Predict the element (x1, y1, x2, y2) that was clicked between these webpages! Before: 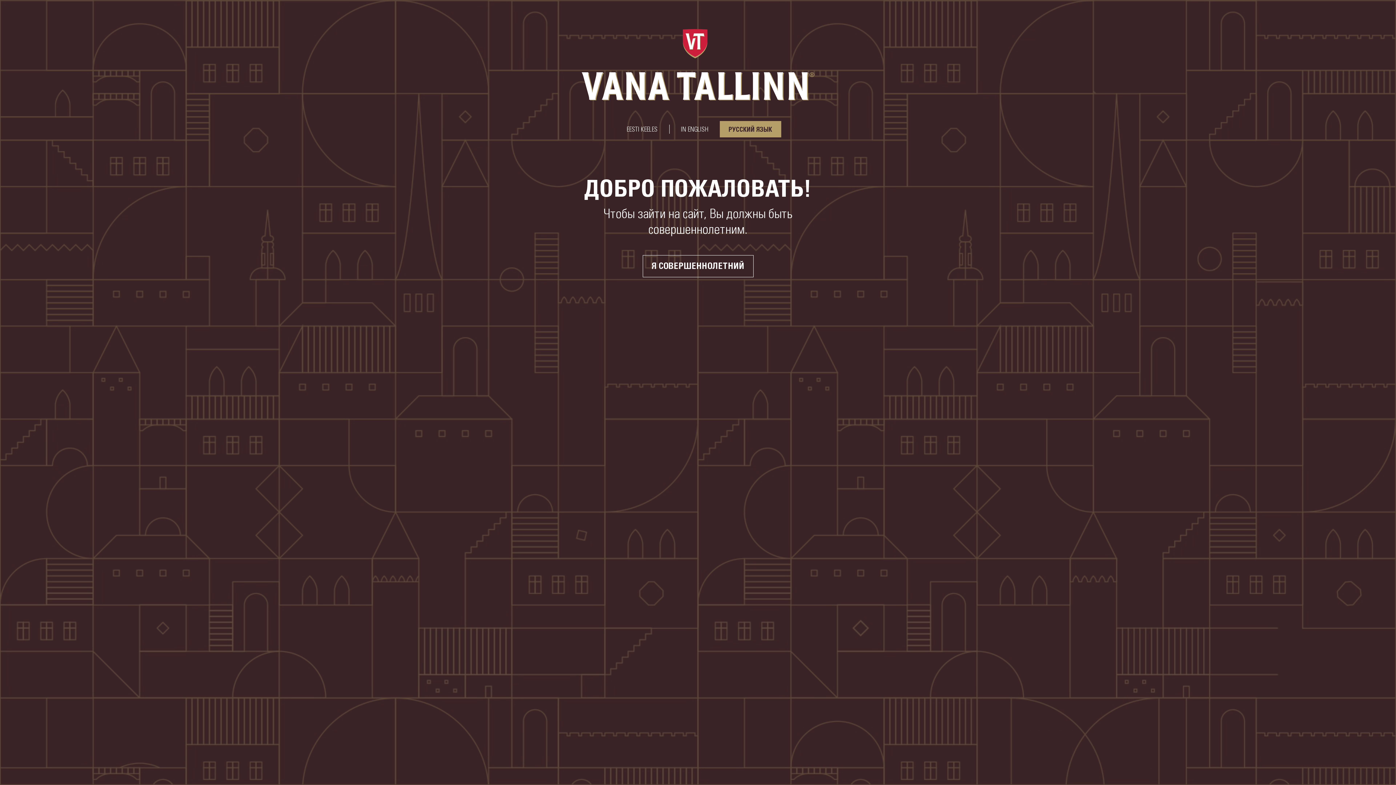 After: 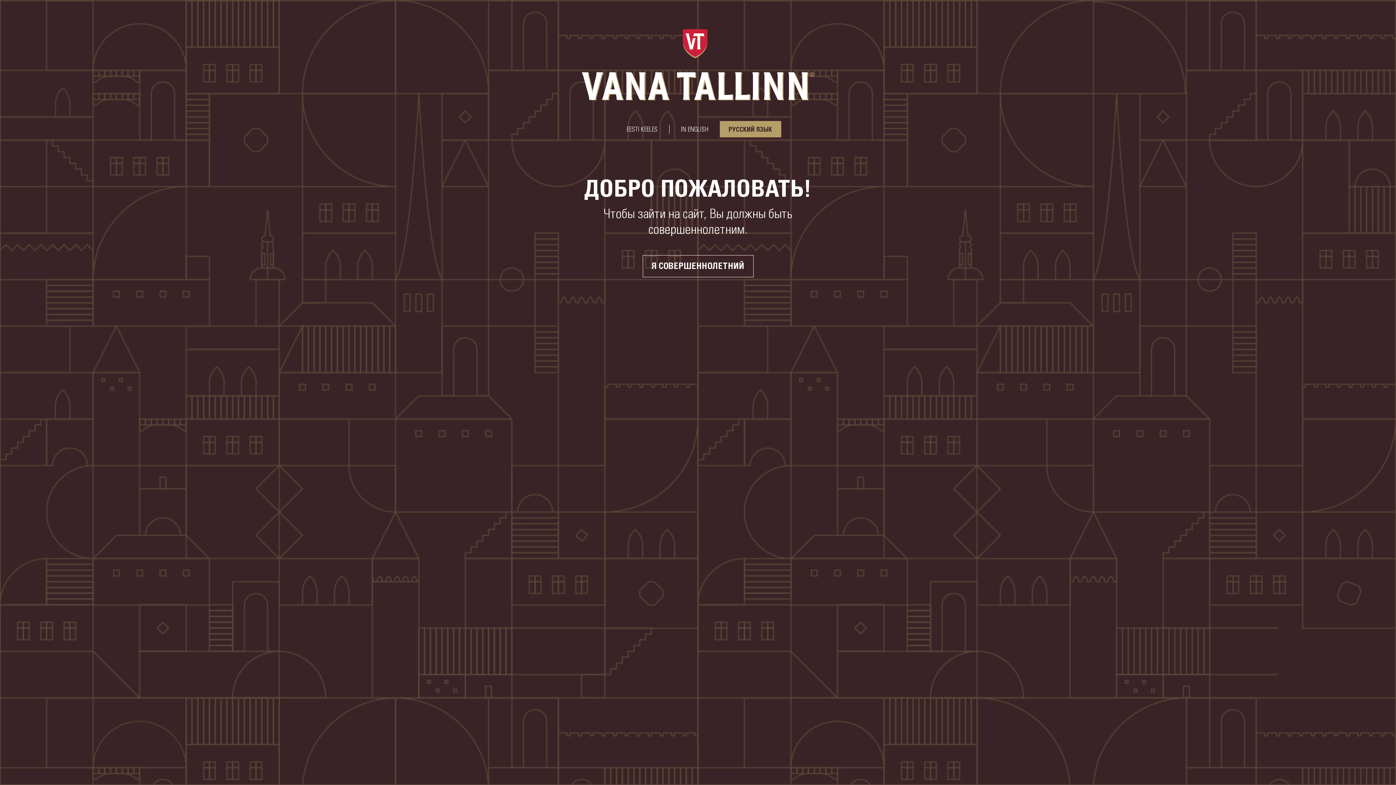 Action: label: РУССКИЙ ЯЗЫК bbox: (719, 121, 781, 137)